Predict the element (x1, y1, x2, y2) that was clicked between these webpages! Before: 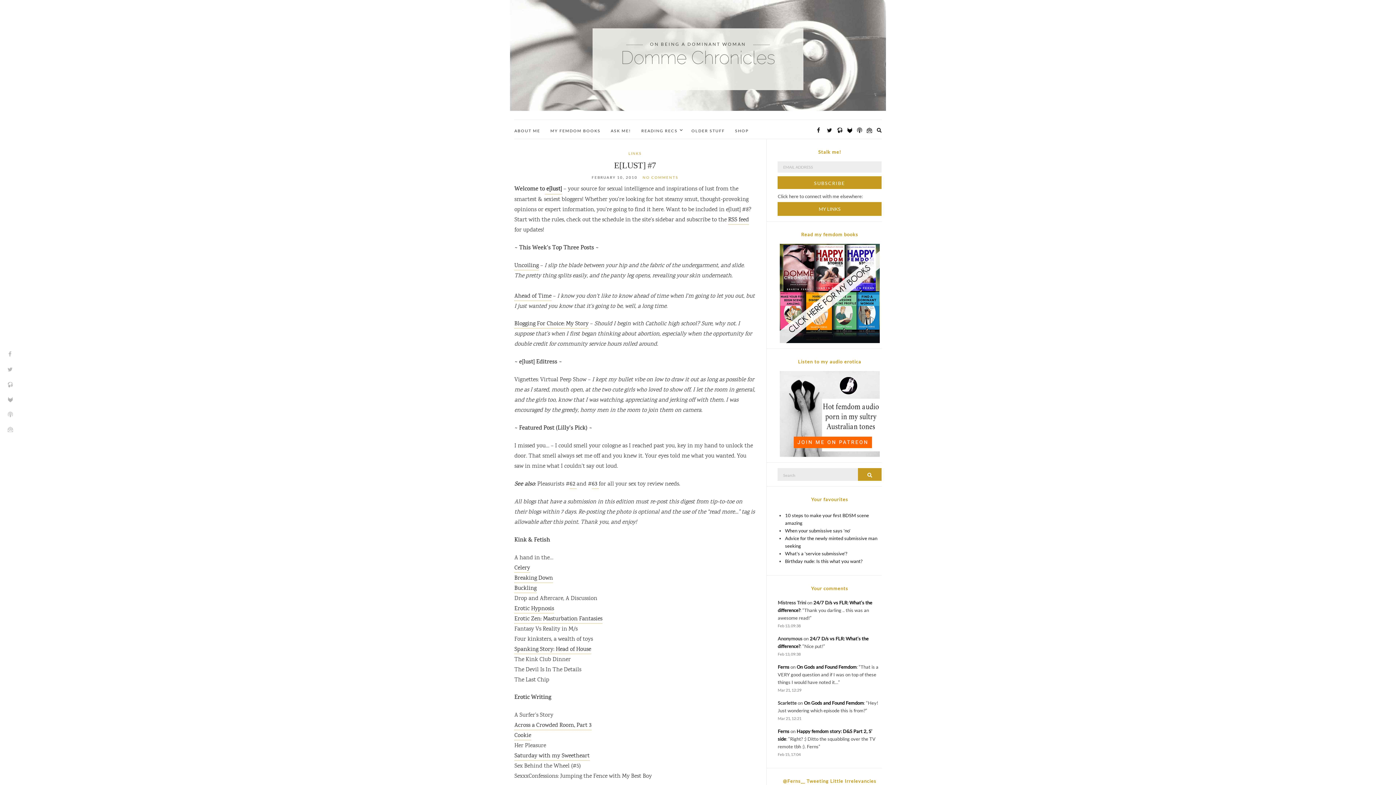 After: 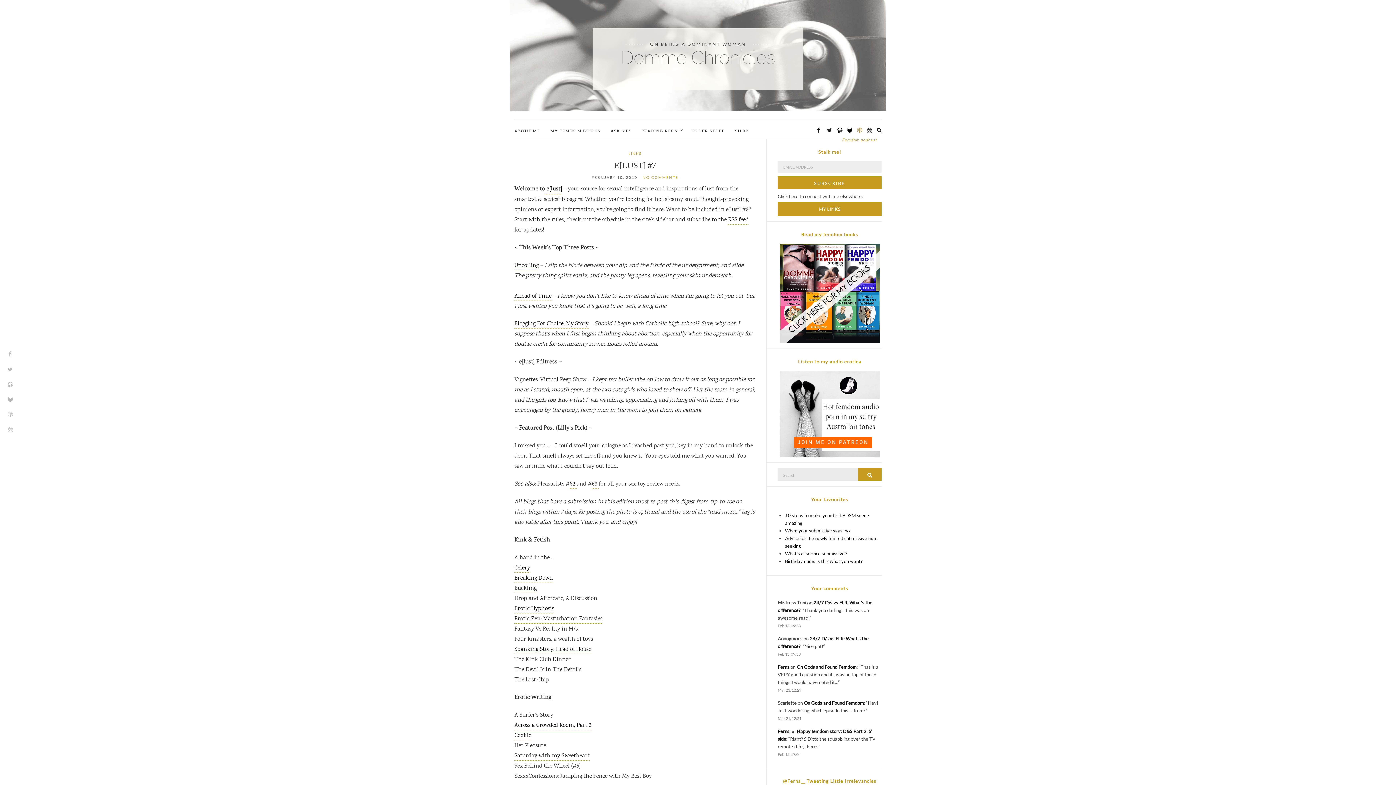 Action: bbox: (855, 124, 863, 136)